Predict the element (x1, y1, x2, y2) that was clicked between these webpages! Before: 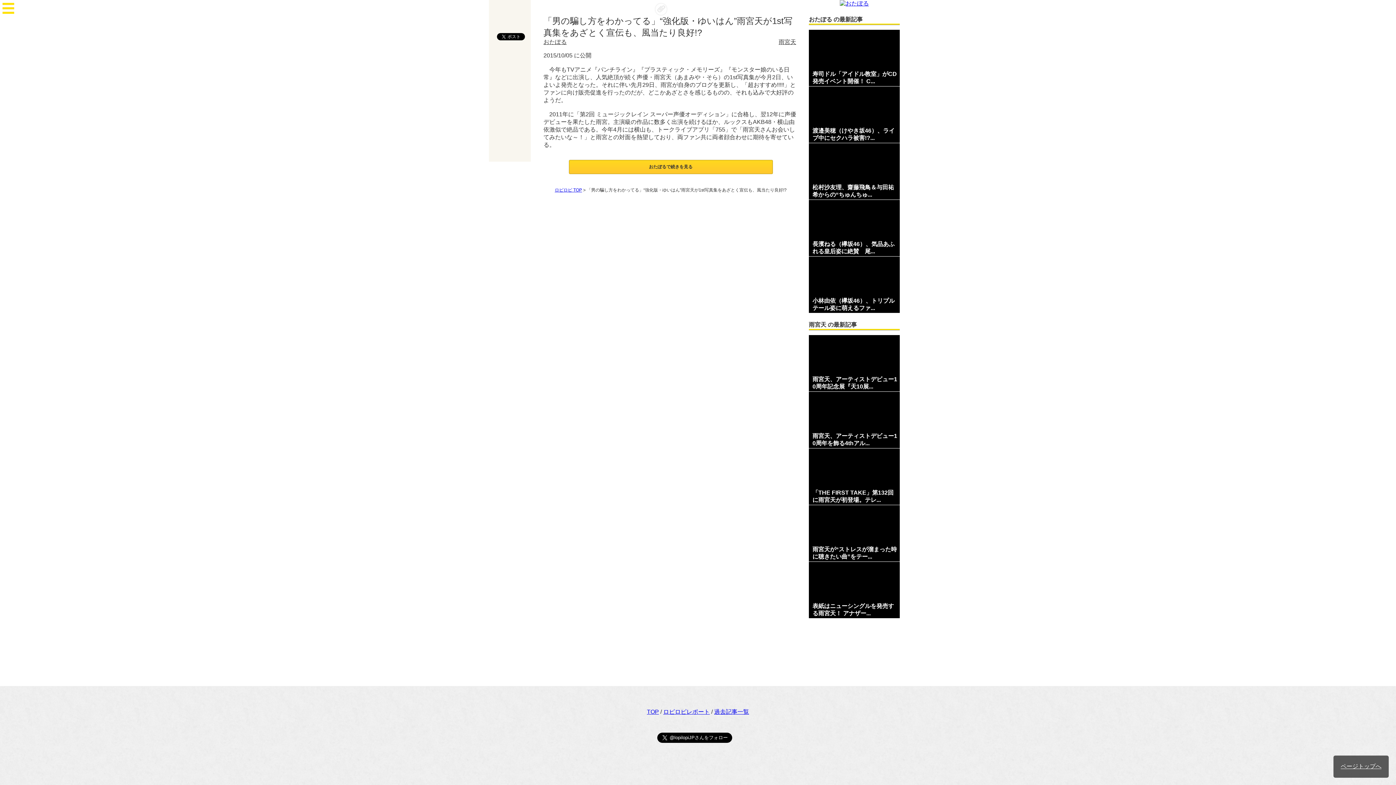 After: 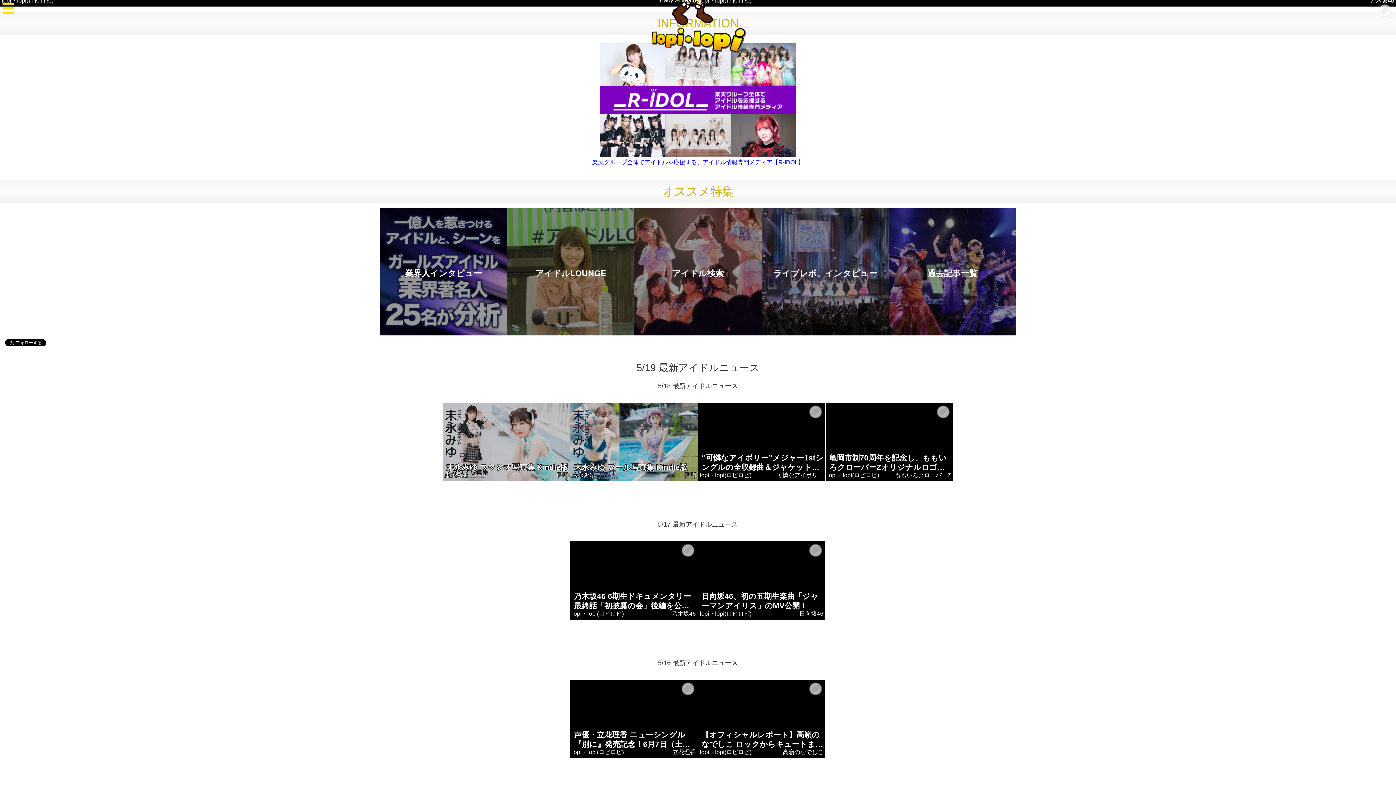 Action: label: TOP bbox: (647, 709, 659, 715)